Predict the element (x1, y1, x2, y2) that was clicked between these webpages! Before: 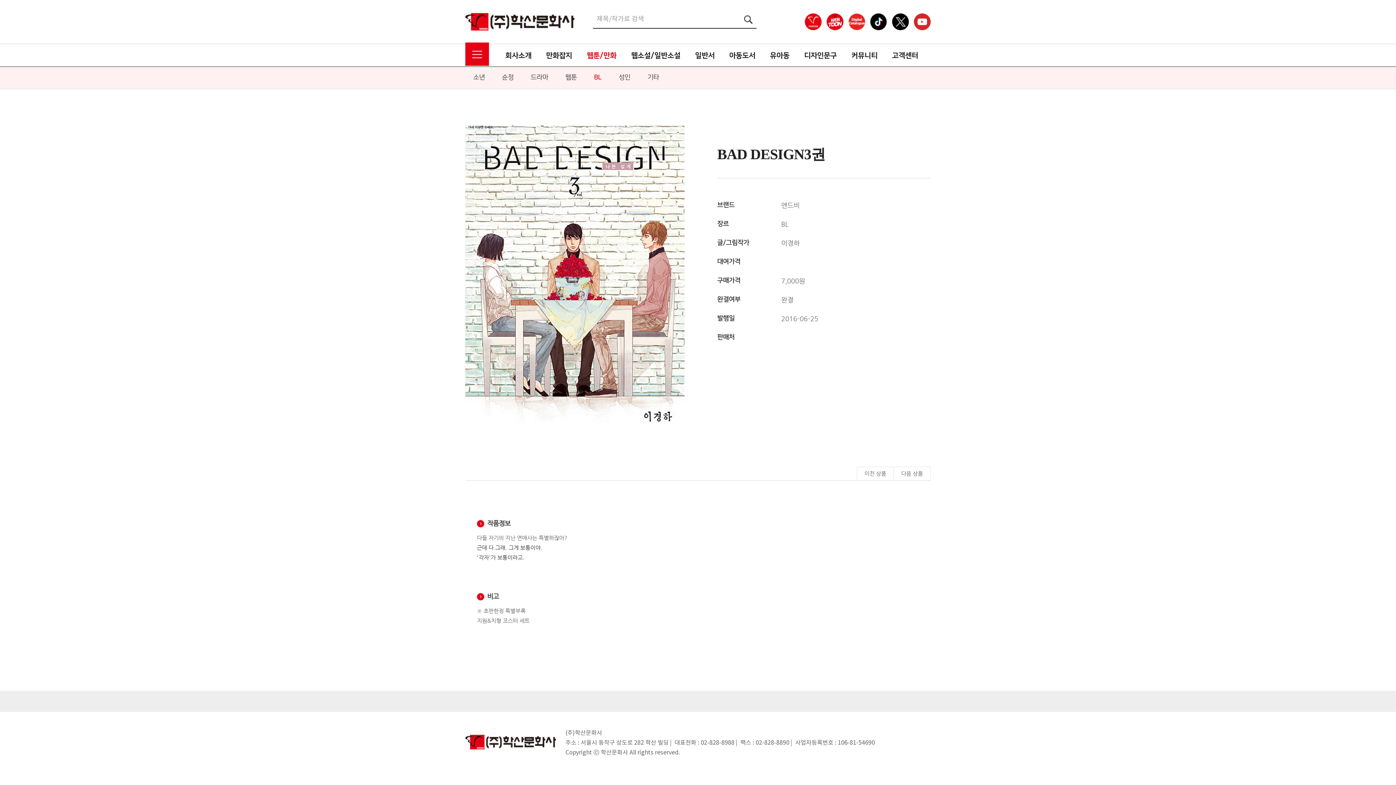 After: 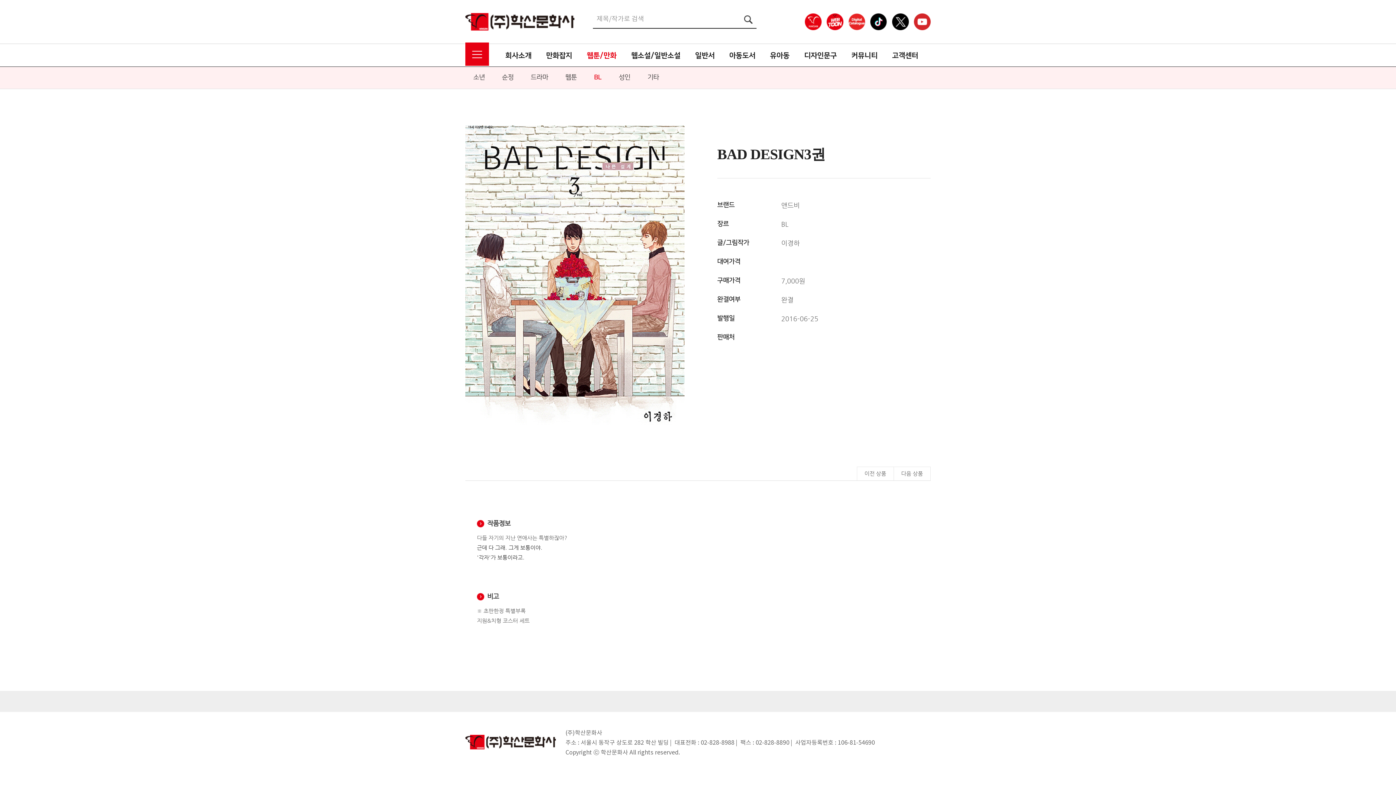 Action: bbox: (870, 19, 887, 24)